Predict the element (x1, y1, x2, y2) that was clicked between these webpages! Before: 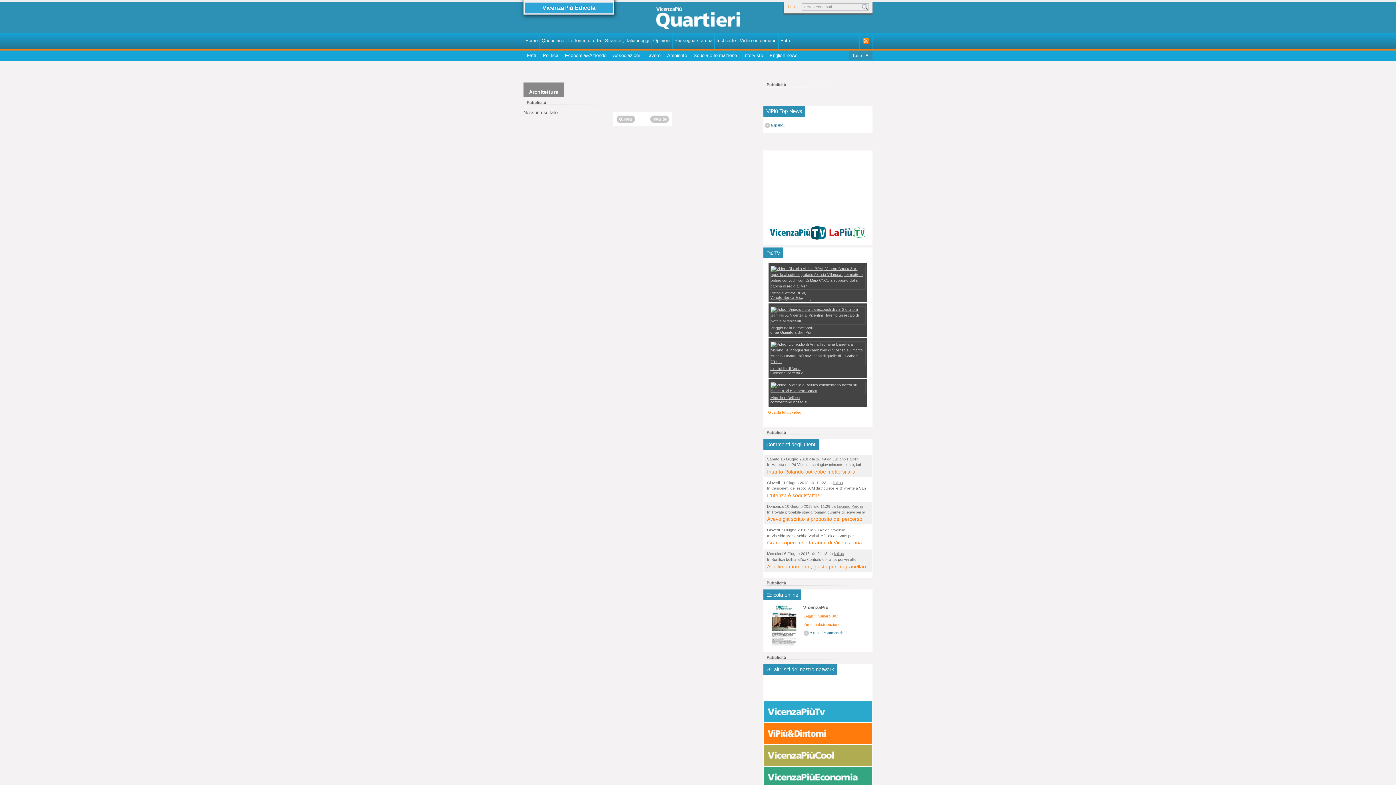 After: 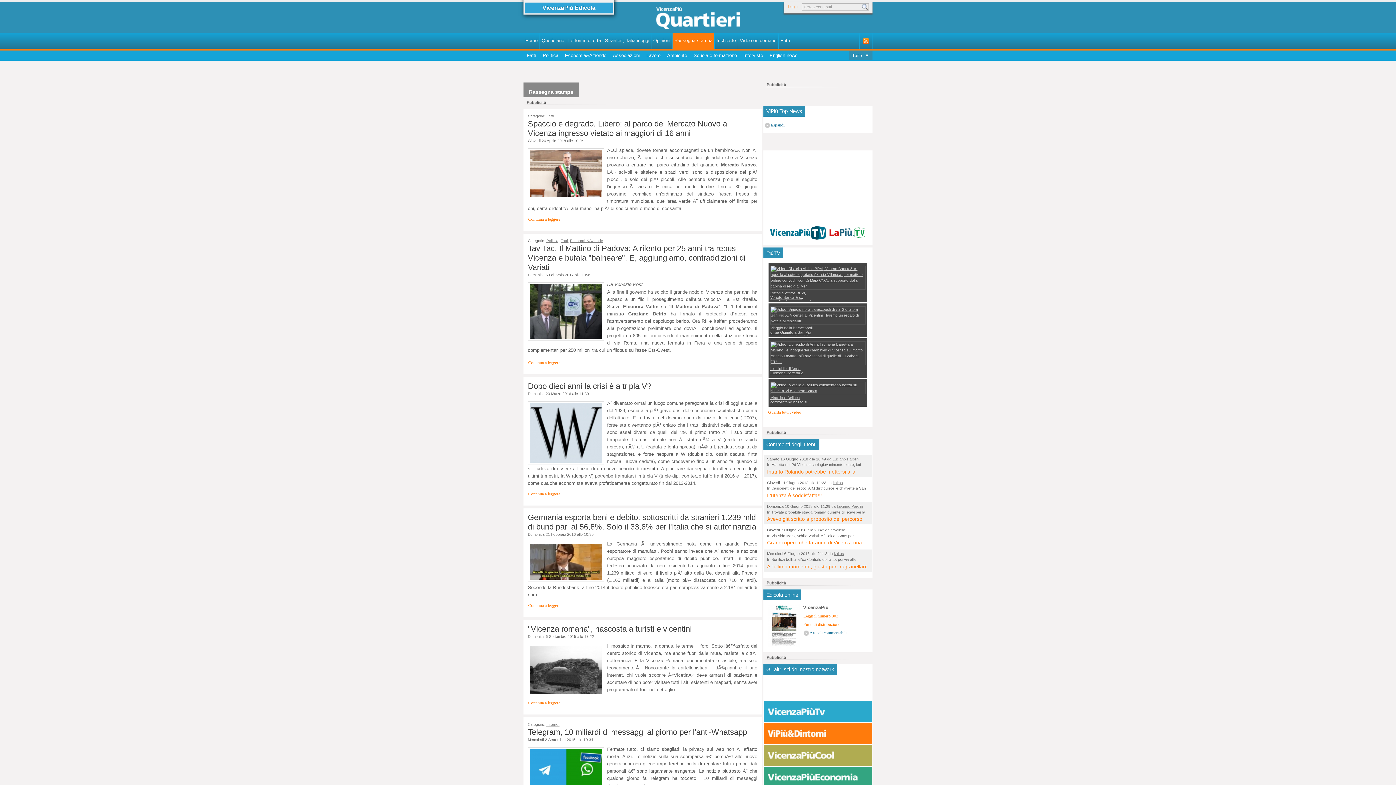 Action: bbox: (672, 32, 714, 48) label: Rassegna stampa